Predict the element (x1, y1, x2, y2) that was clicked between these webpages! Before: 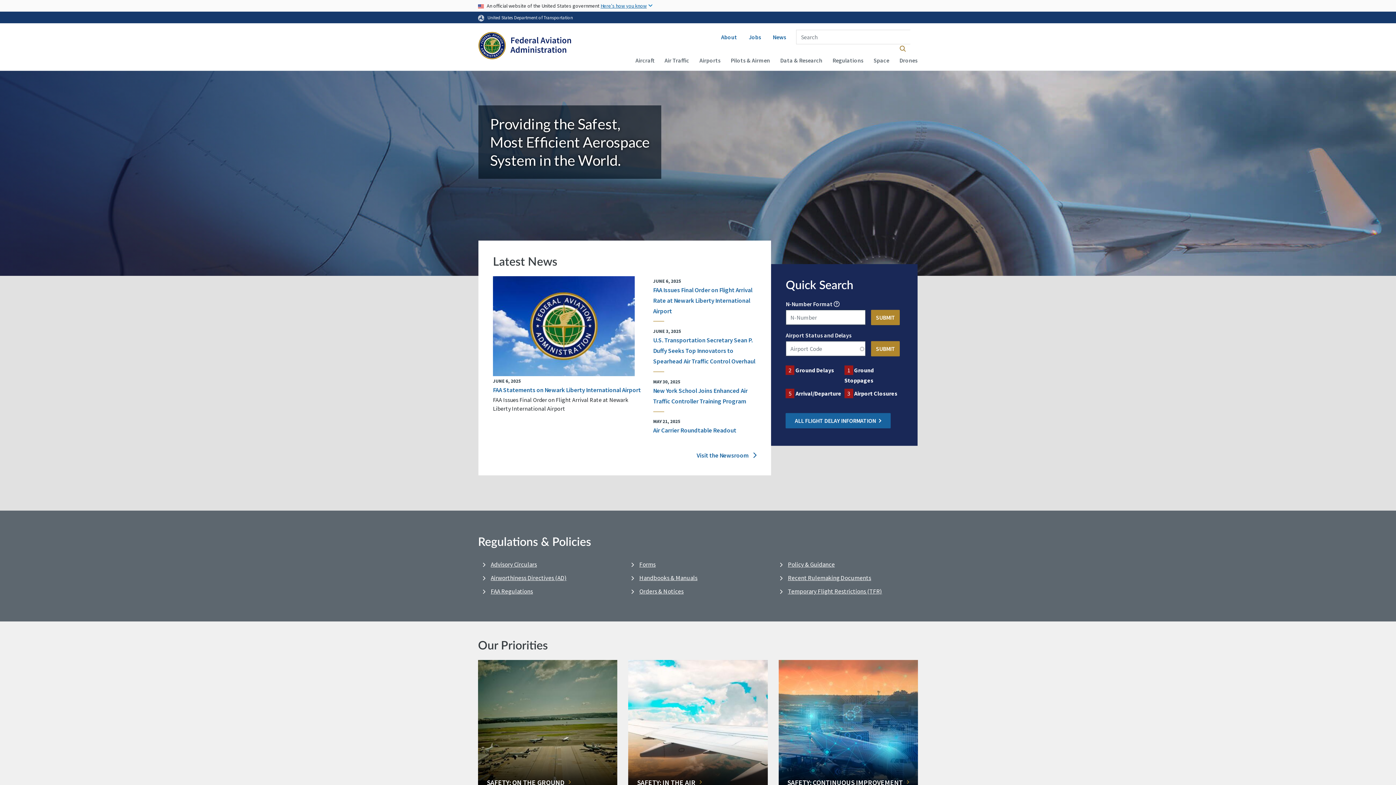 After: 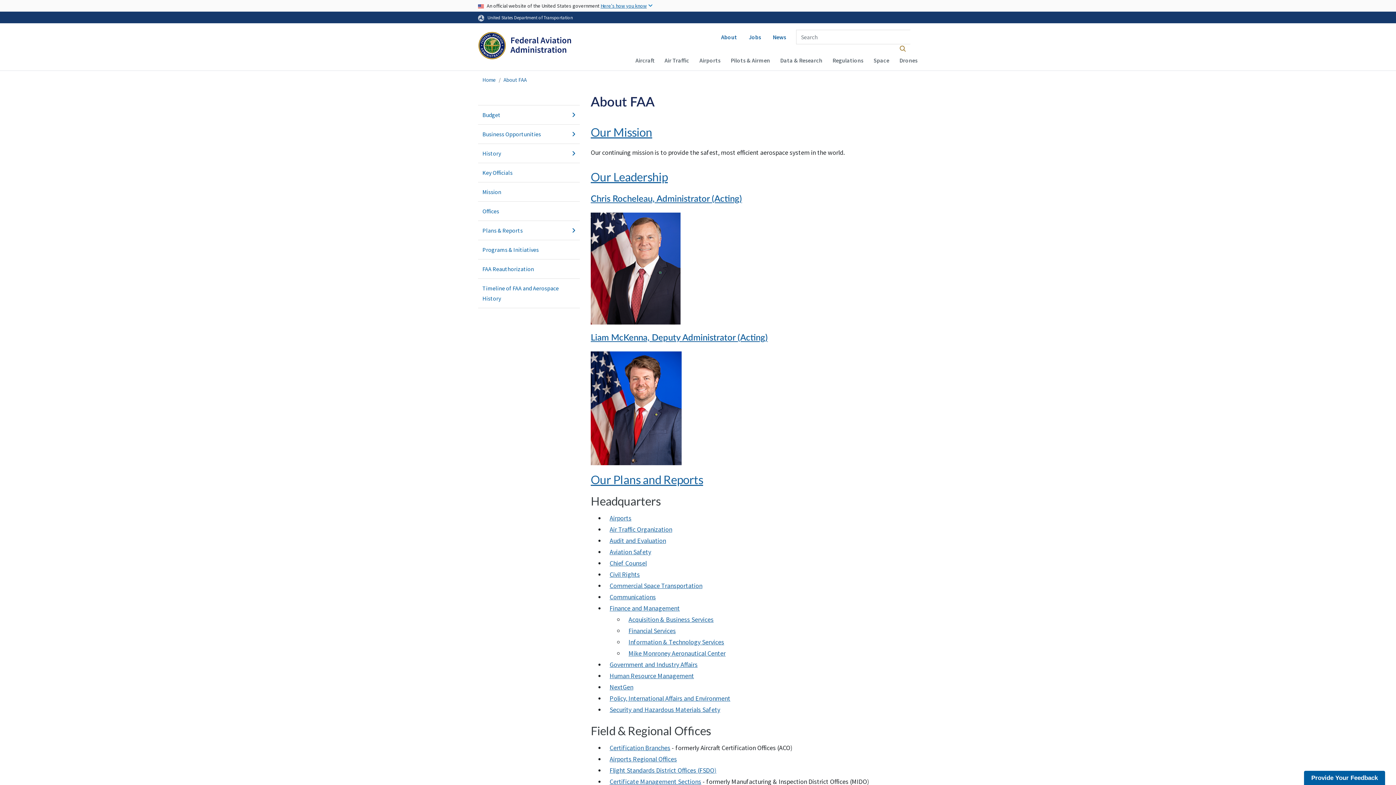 Action: bbox: (718, 26, 740, 48) label: About